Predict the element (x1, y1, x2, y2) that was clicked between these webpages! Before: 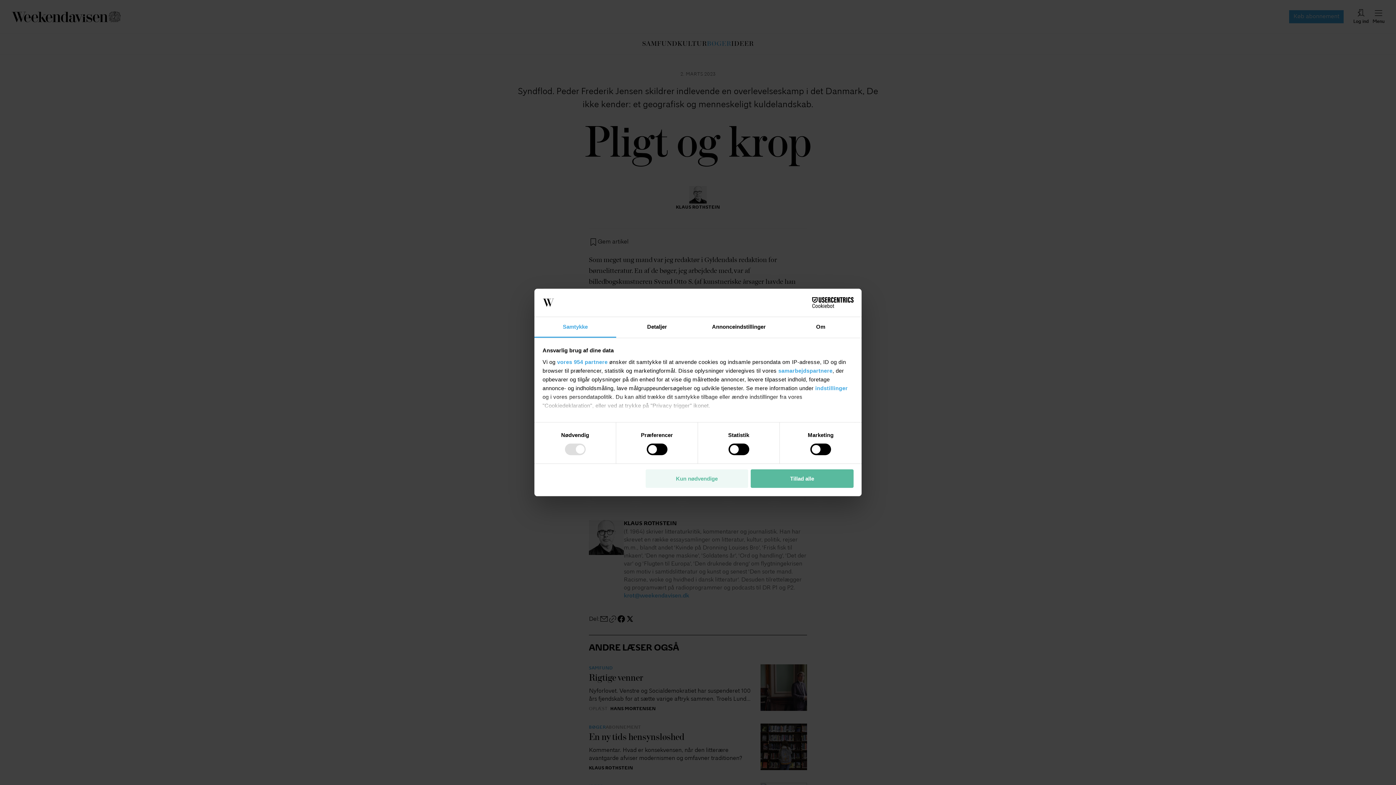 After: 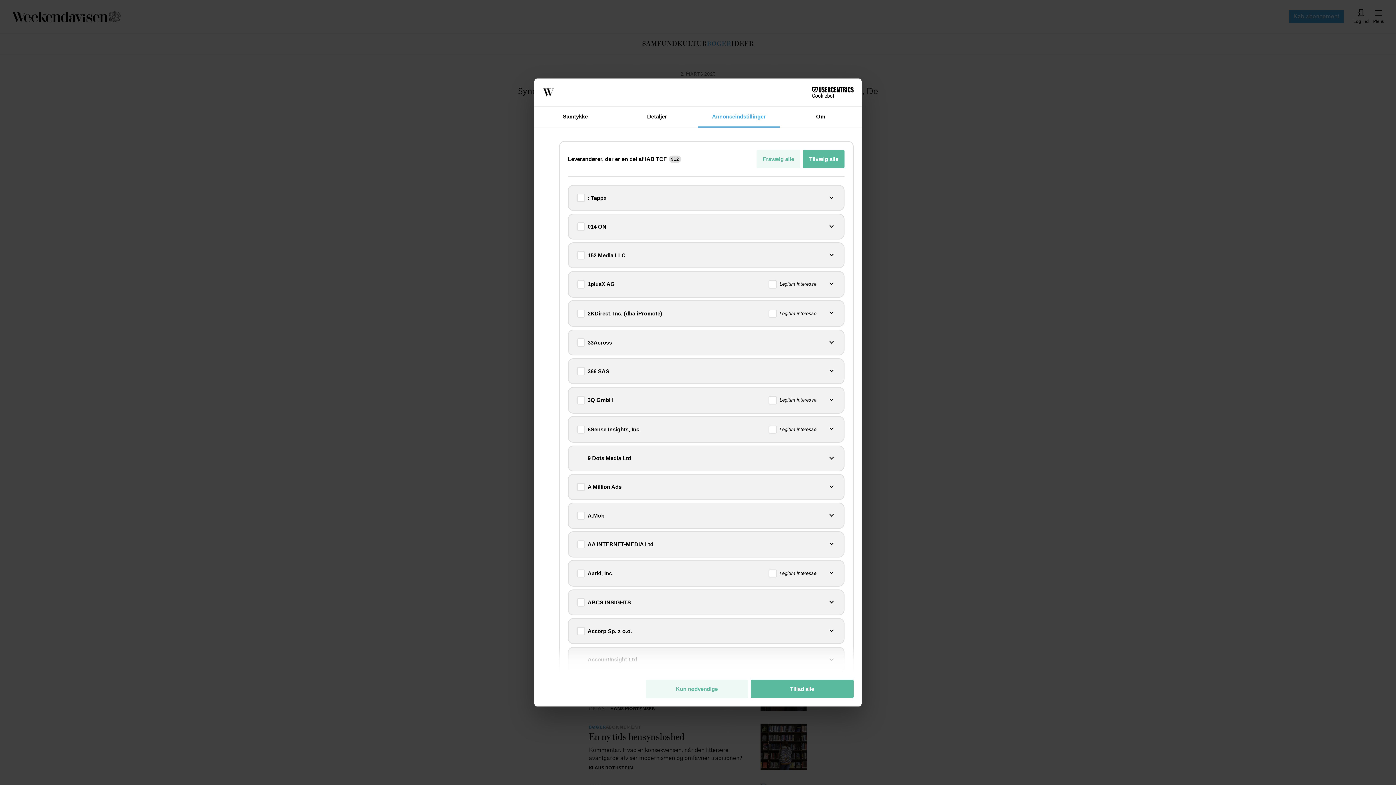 Action: bbox: (557, 359, 607, 365) label: vores 954 partnere